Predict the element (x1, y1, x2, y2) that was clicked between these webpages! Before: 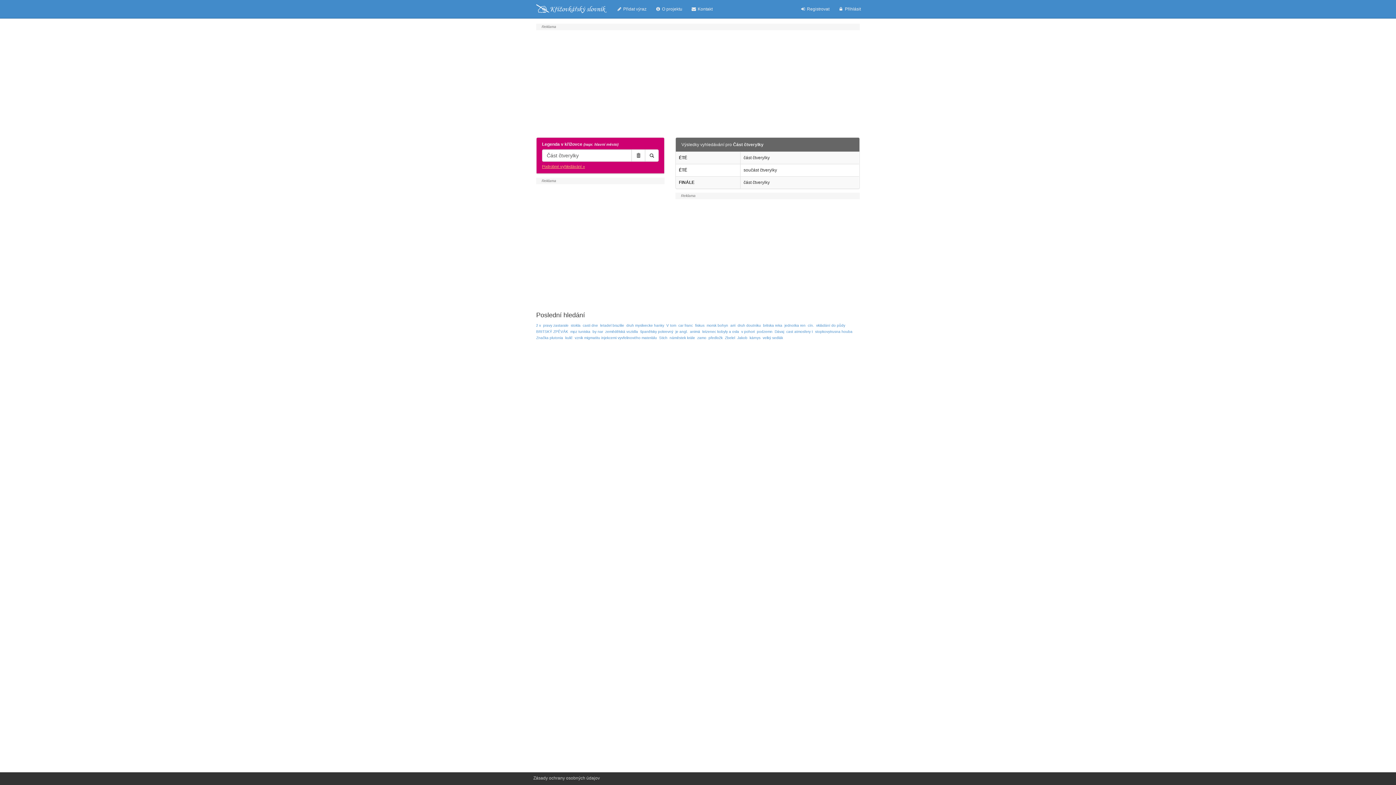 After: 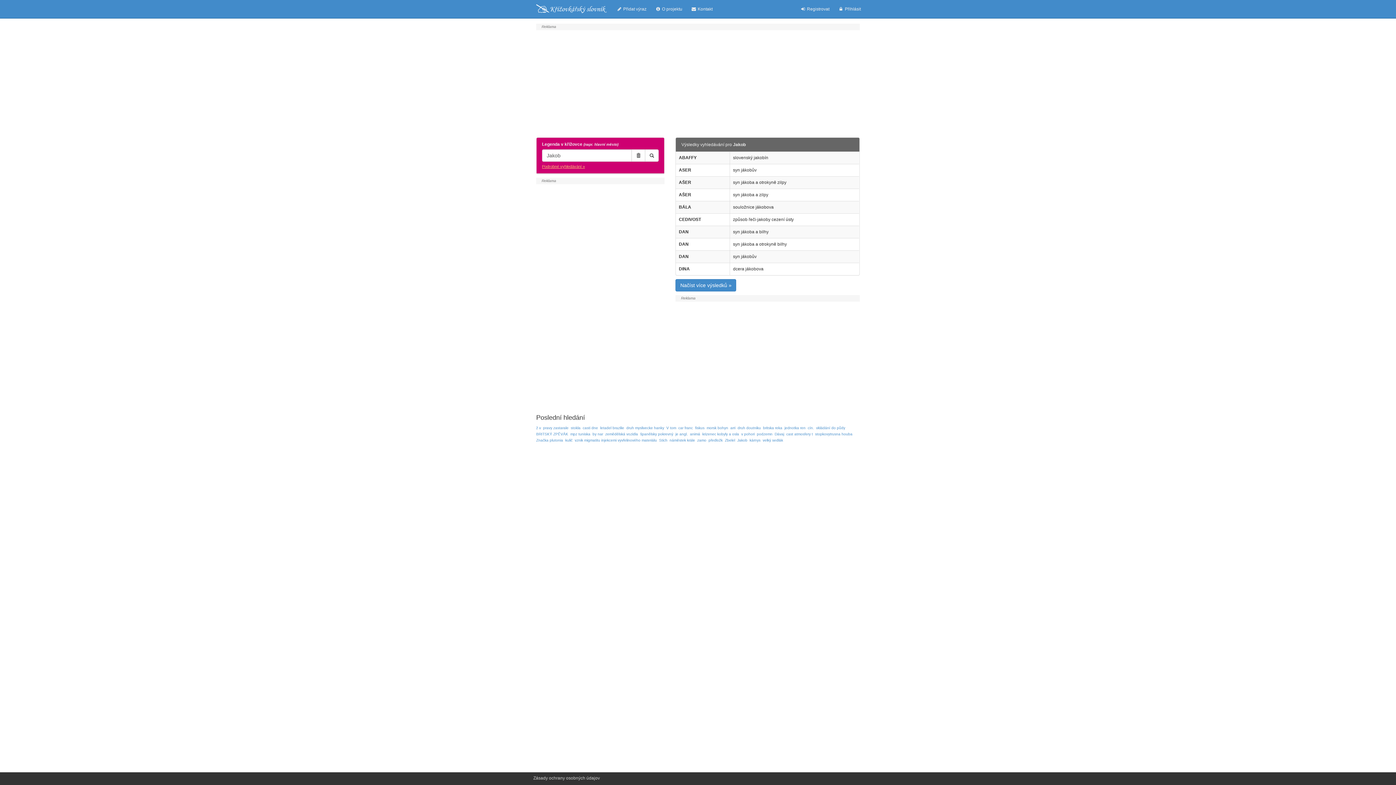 Action: label: Jakob bbox: (737, 336, 747, 340)